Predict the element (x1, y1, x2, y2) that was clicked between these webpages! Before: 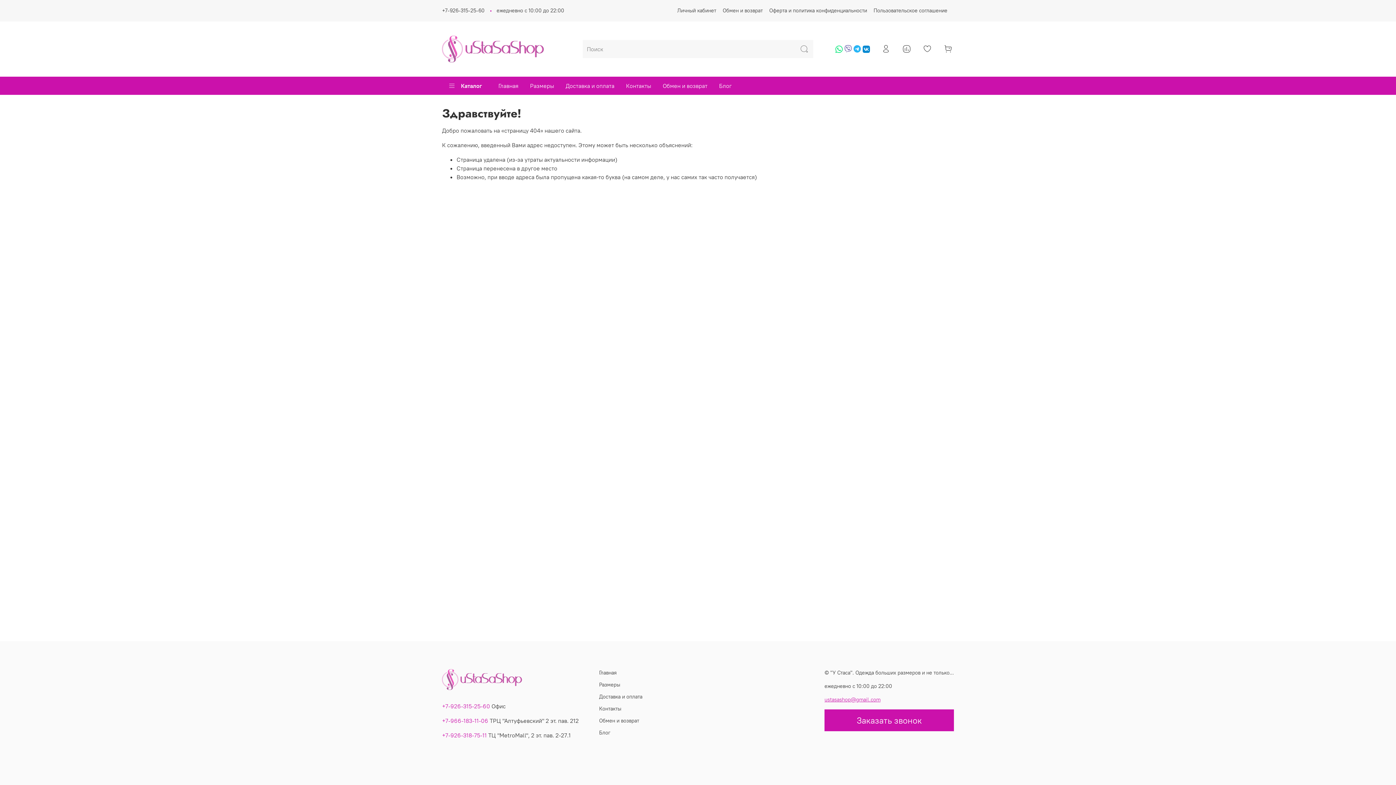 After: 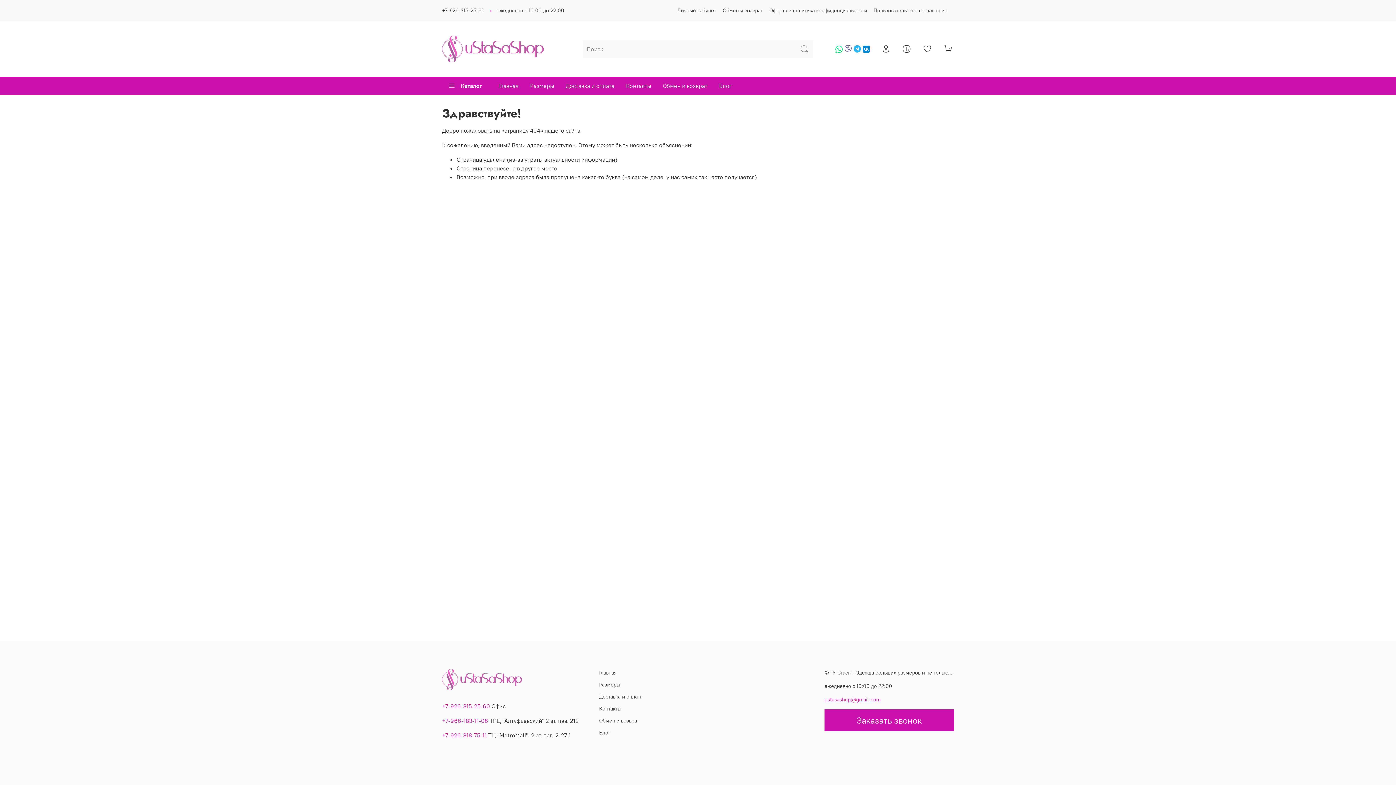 Action: bbox: (853, 45, 861, 58)